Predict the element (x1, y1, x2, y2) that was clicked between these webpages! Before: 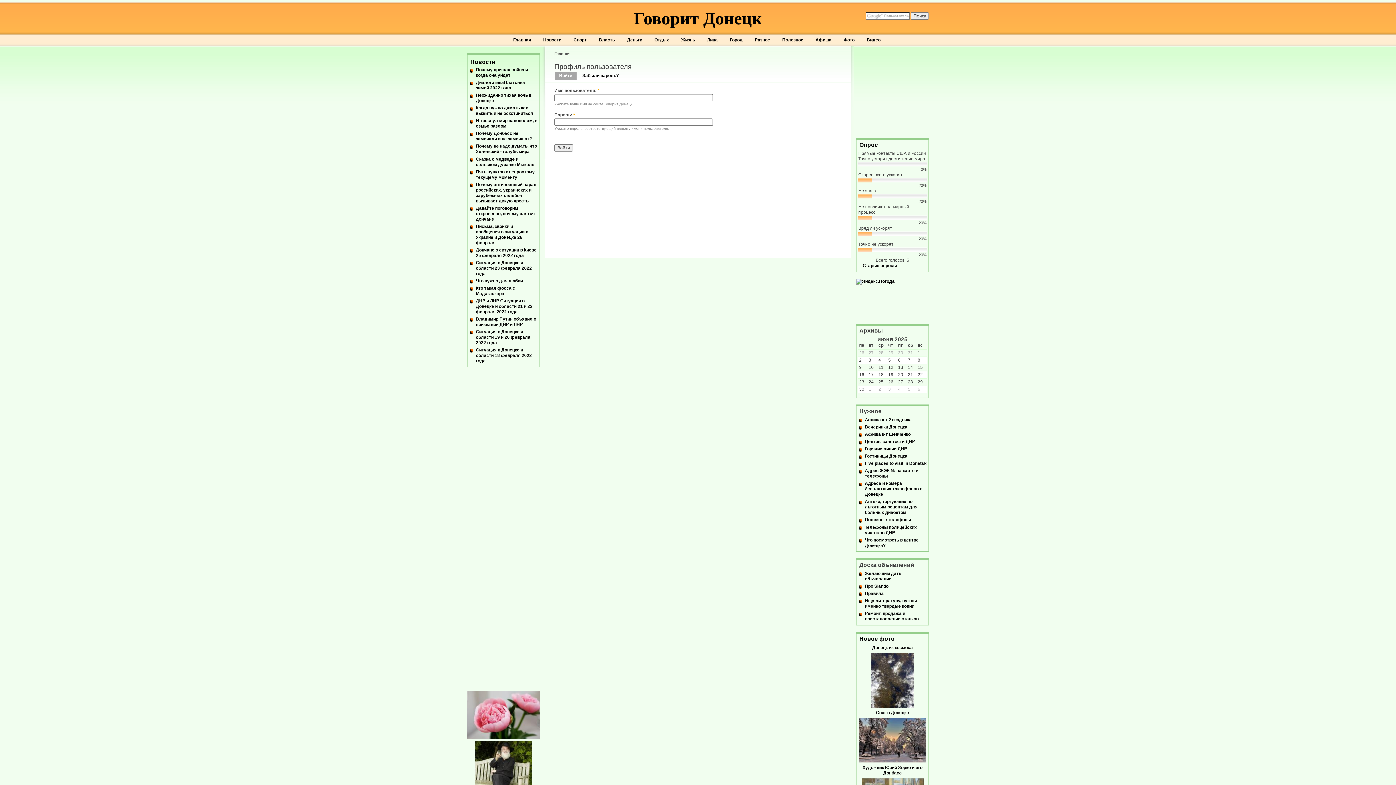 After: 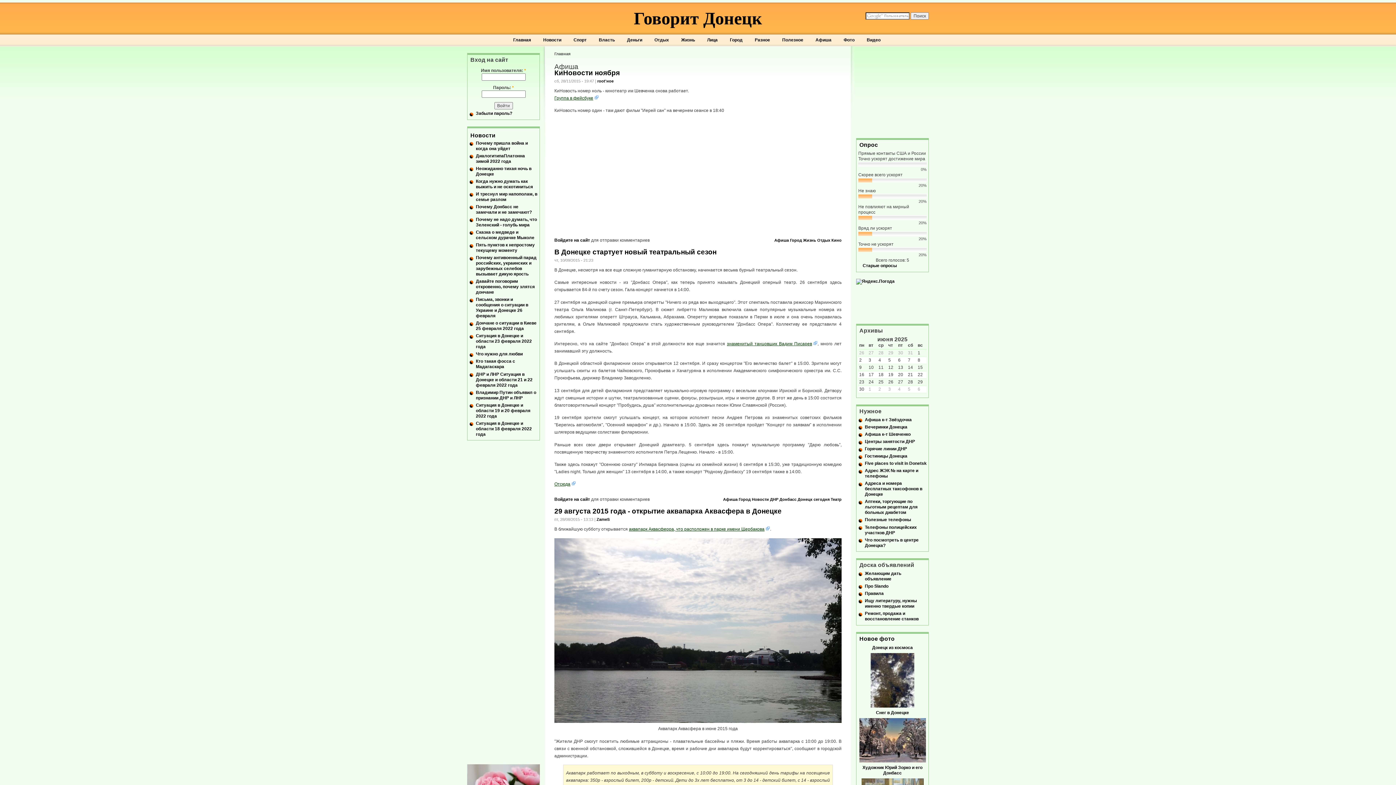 Action: label: Афиша bbox: (815, 37, 831, 42)